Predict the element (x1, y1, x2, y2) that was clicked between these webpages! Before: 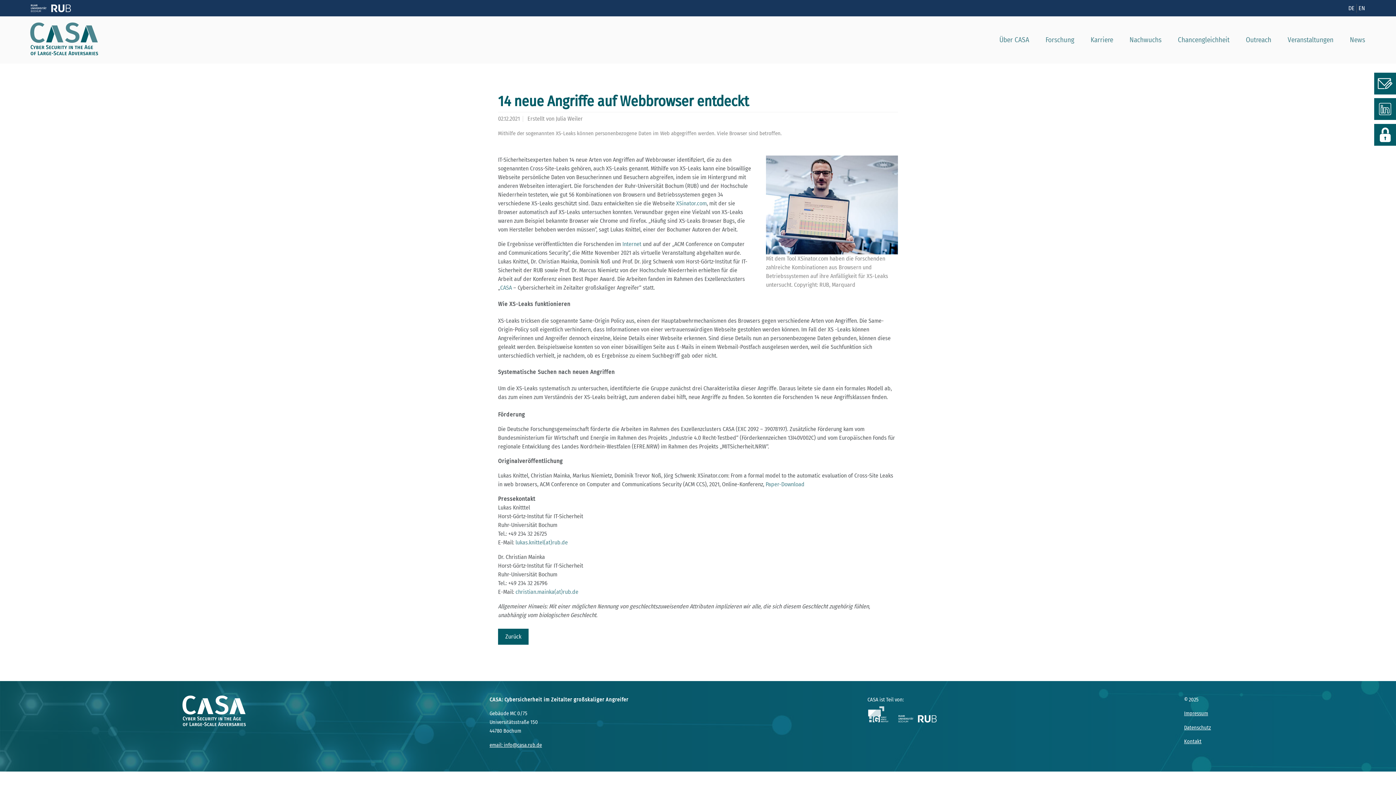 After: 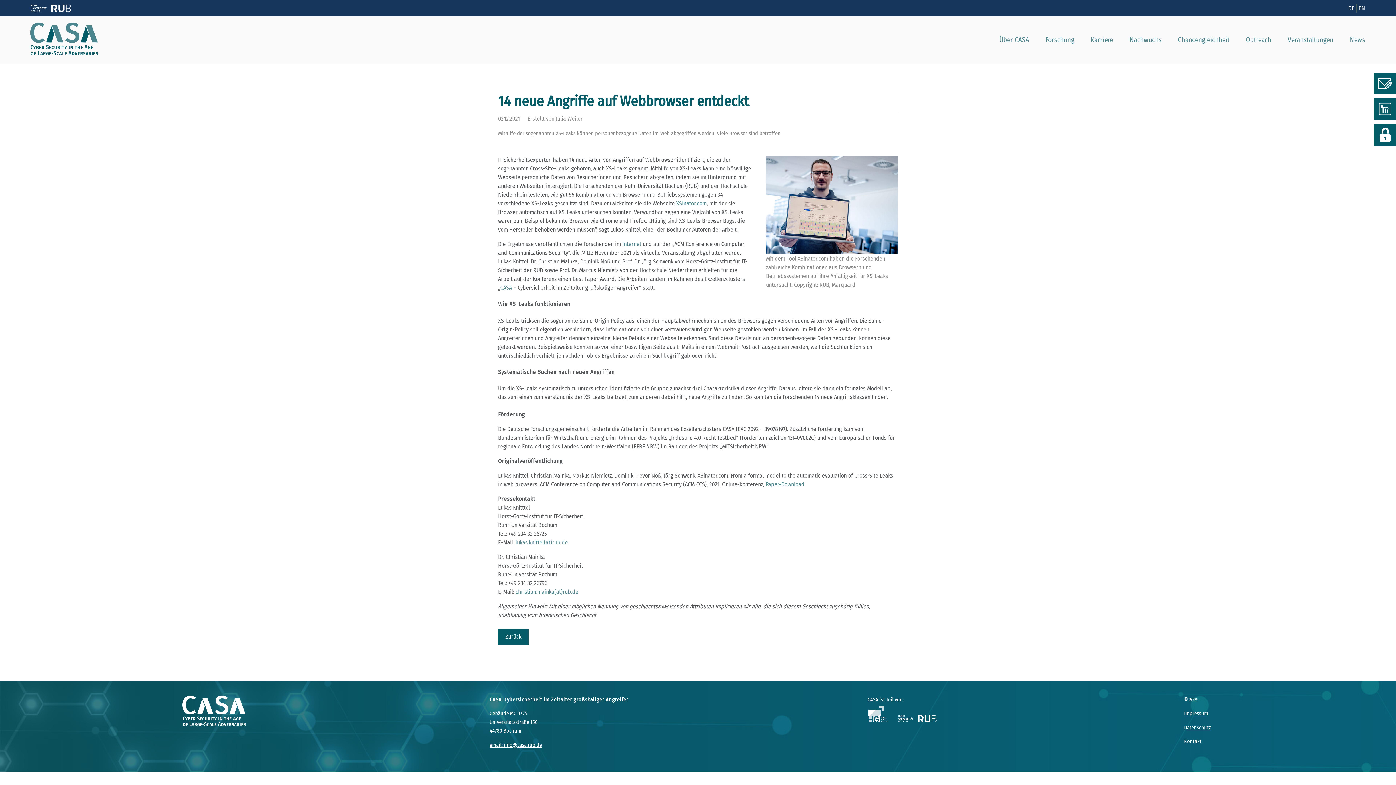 Action: bbox: (489, 742, 542, 748) label: email: info@casa.rub.de